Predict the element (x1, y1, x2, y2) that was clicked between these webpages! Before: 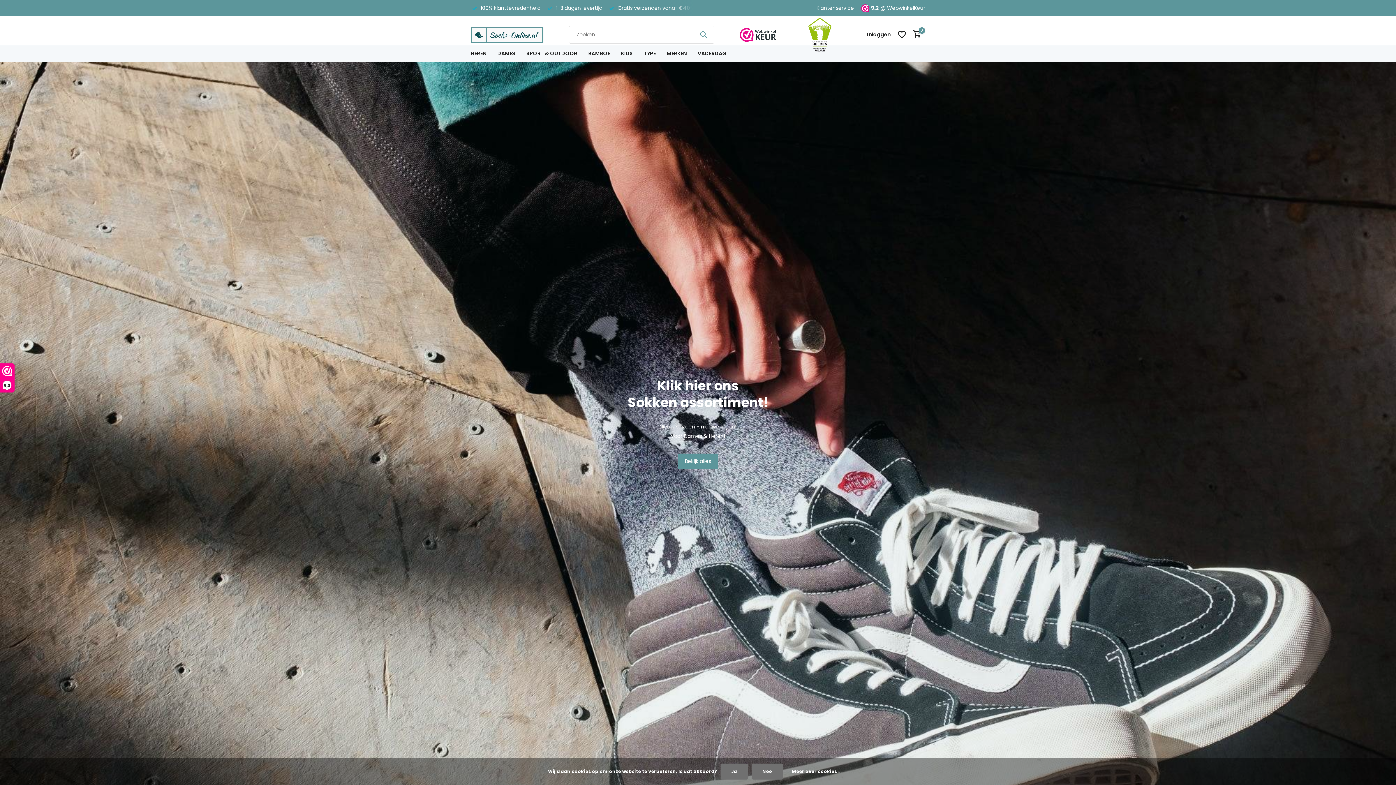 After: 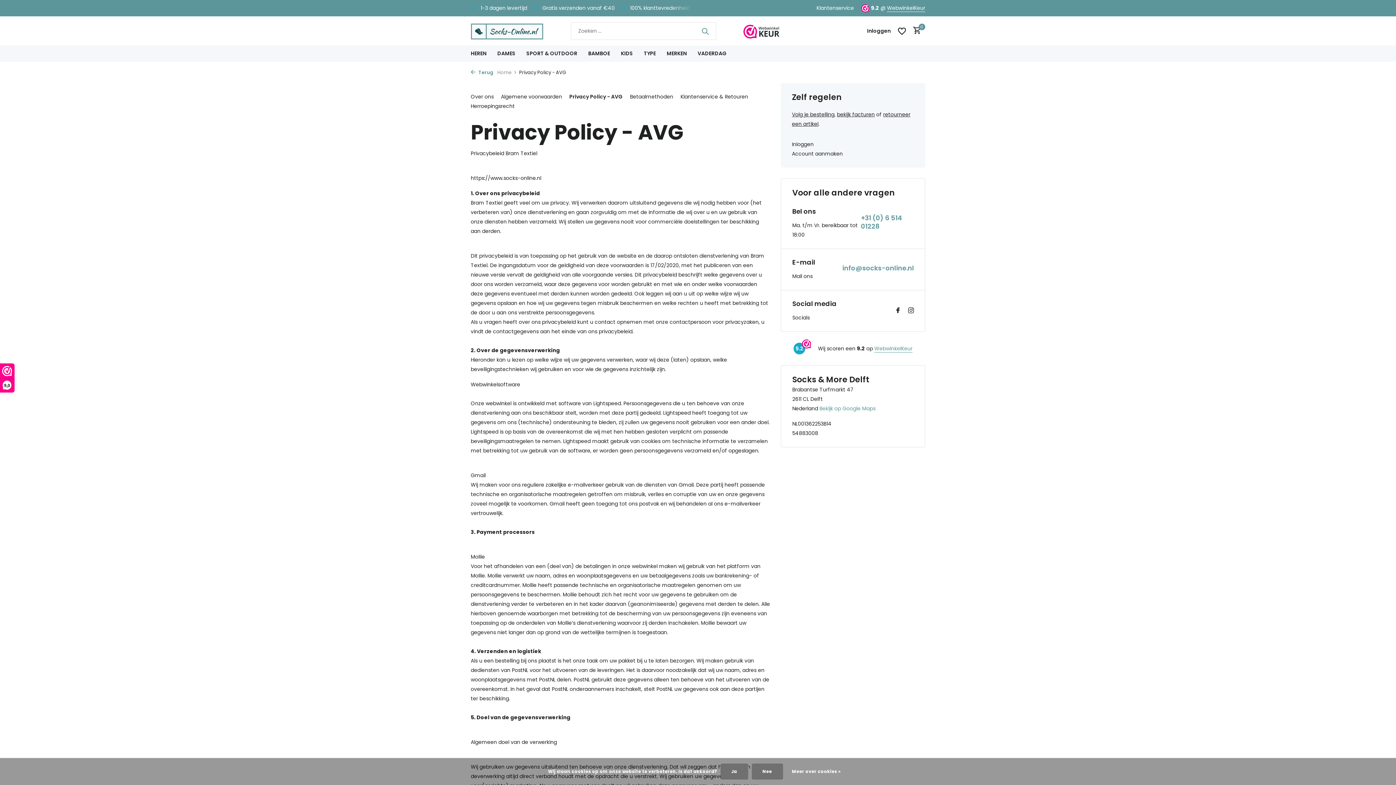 Action: bbox: (784, 768, 848, 775) label: Meer over cookies »